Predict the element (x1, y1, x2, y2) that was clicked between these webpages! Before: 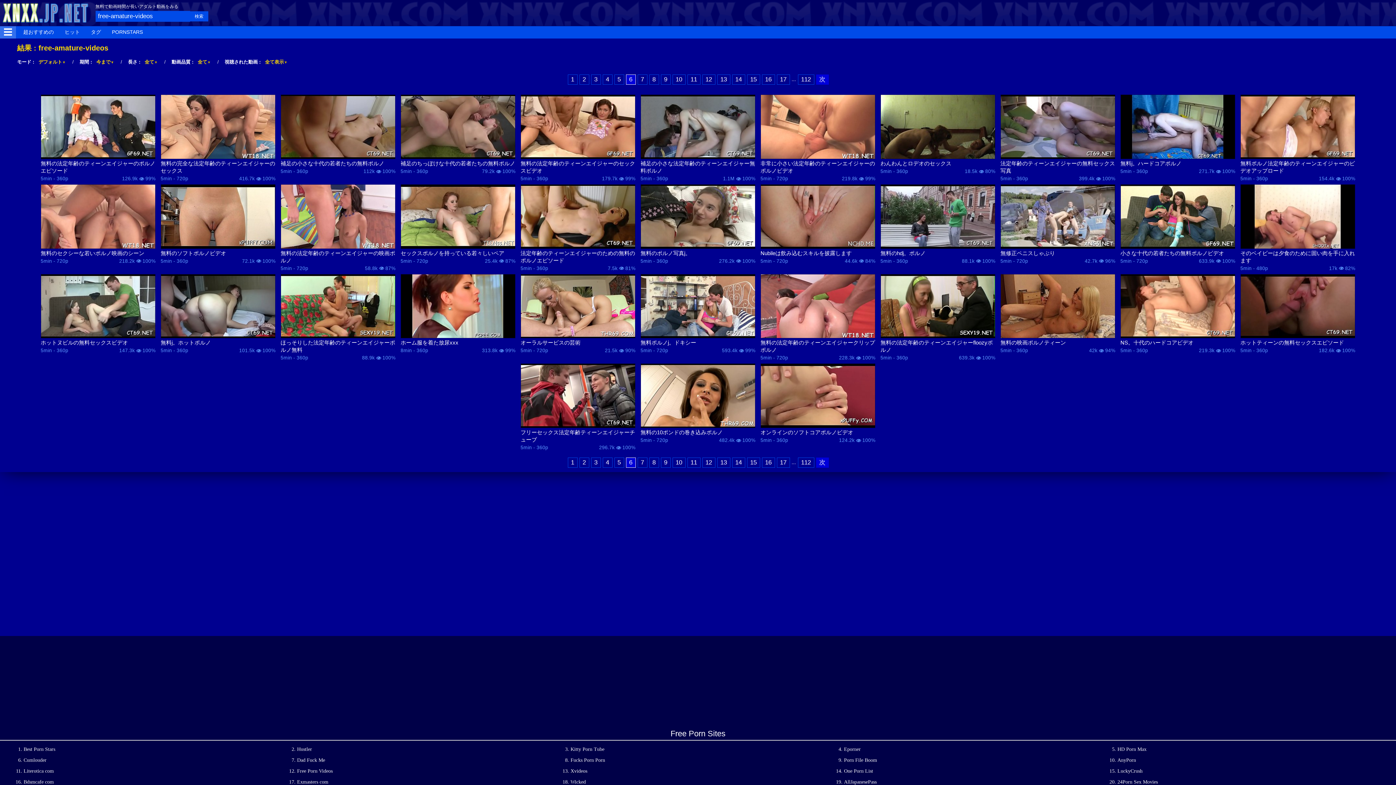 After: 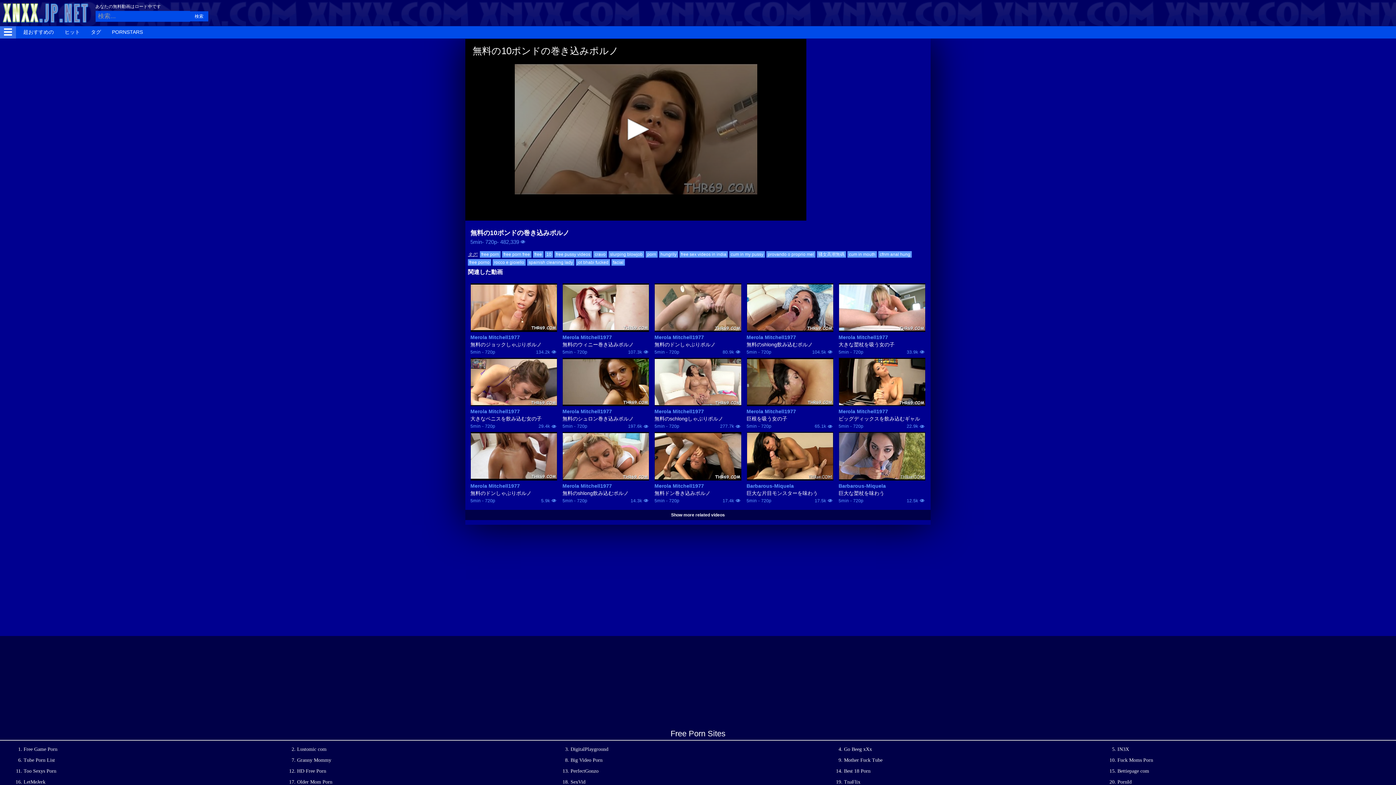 Action: bbox: (640, 363, 755, 428)